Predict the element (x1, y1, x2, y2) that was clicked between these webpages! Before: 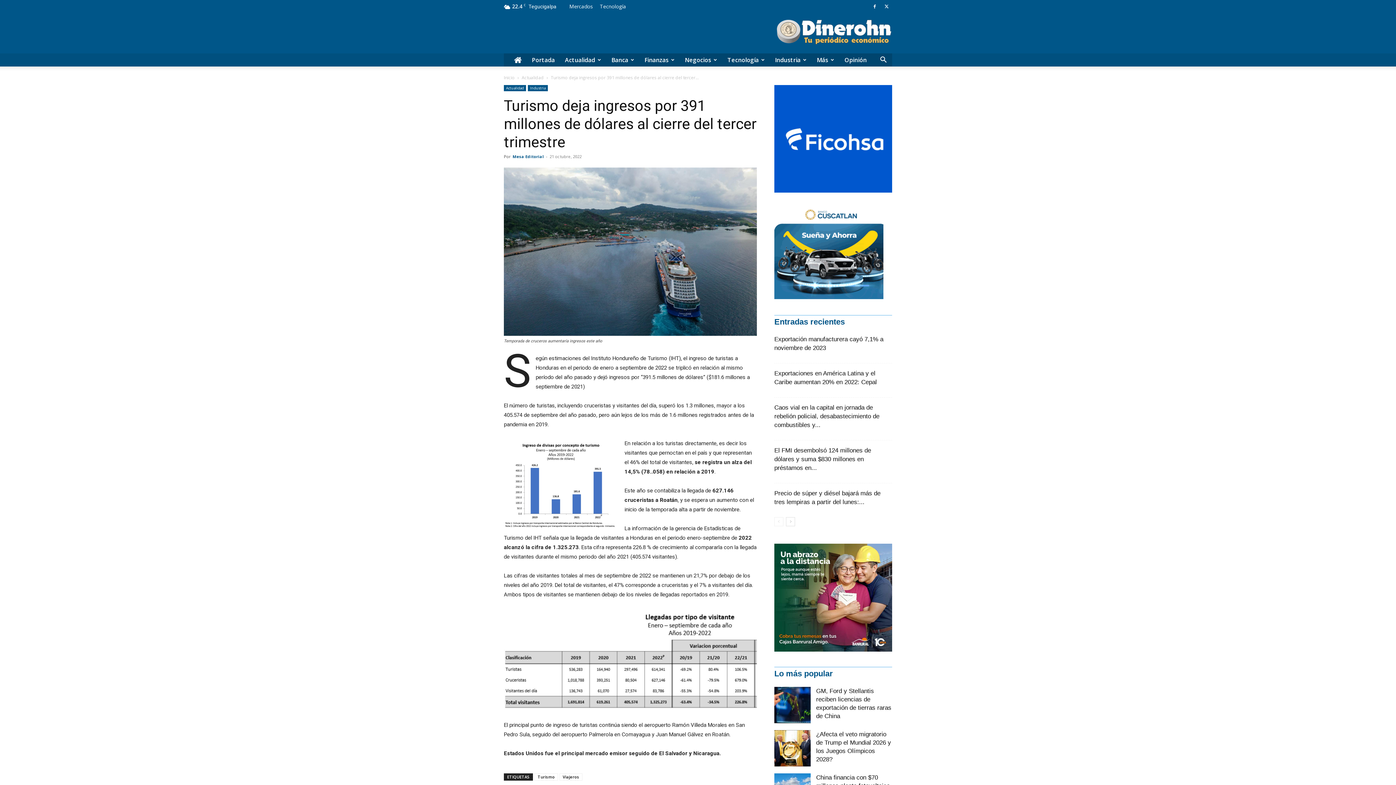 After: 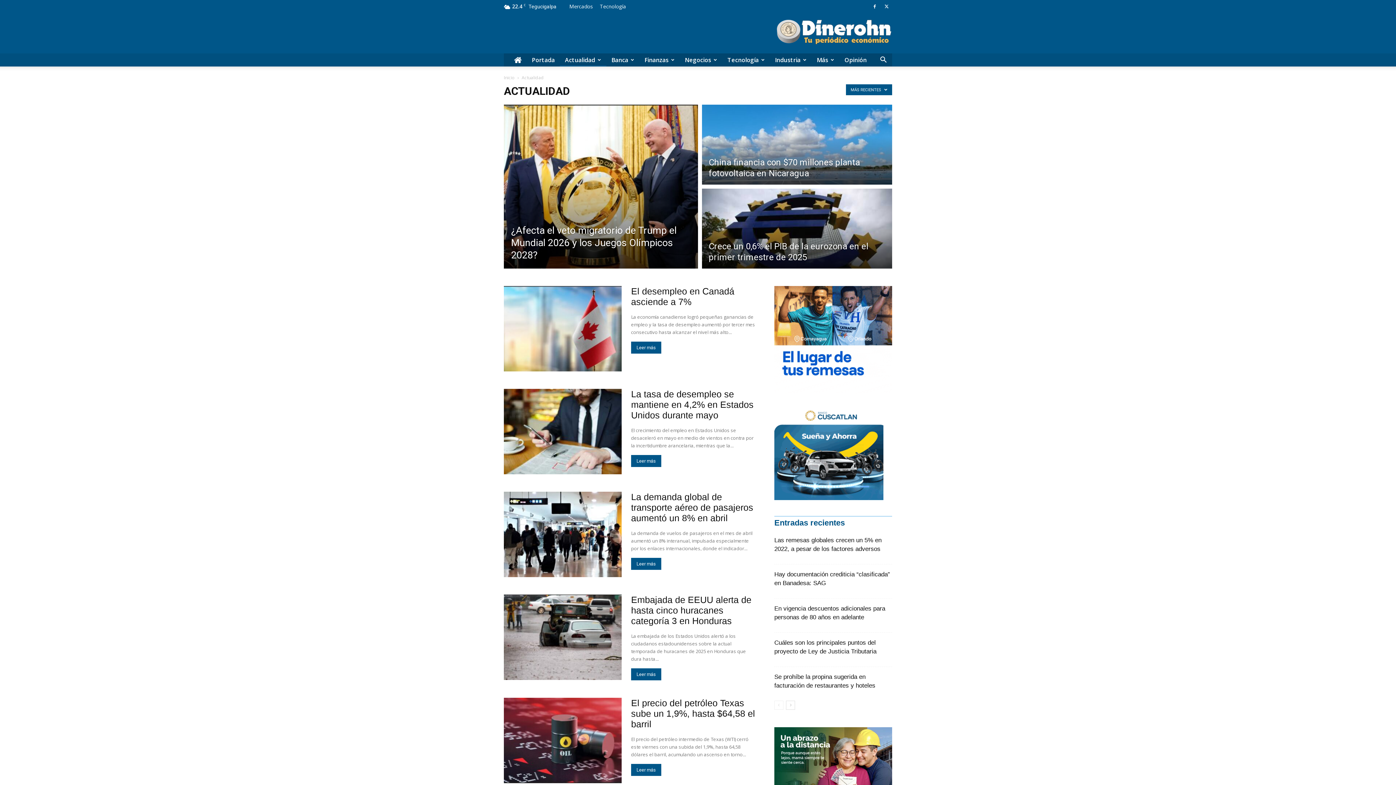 Action: bbox: (521, 74, 544, 80) label: Actualidad